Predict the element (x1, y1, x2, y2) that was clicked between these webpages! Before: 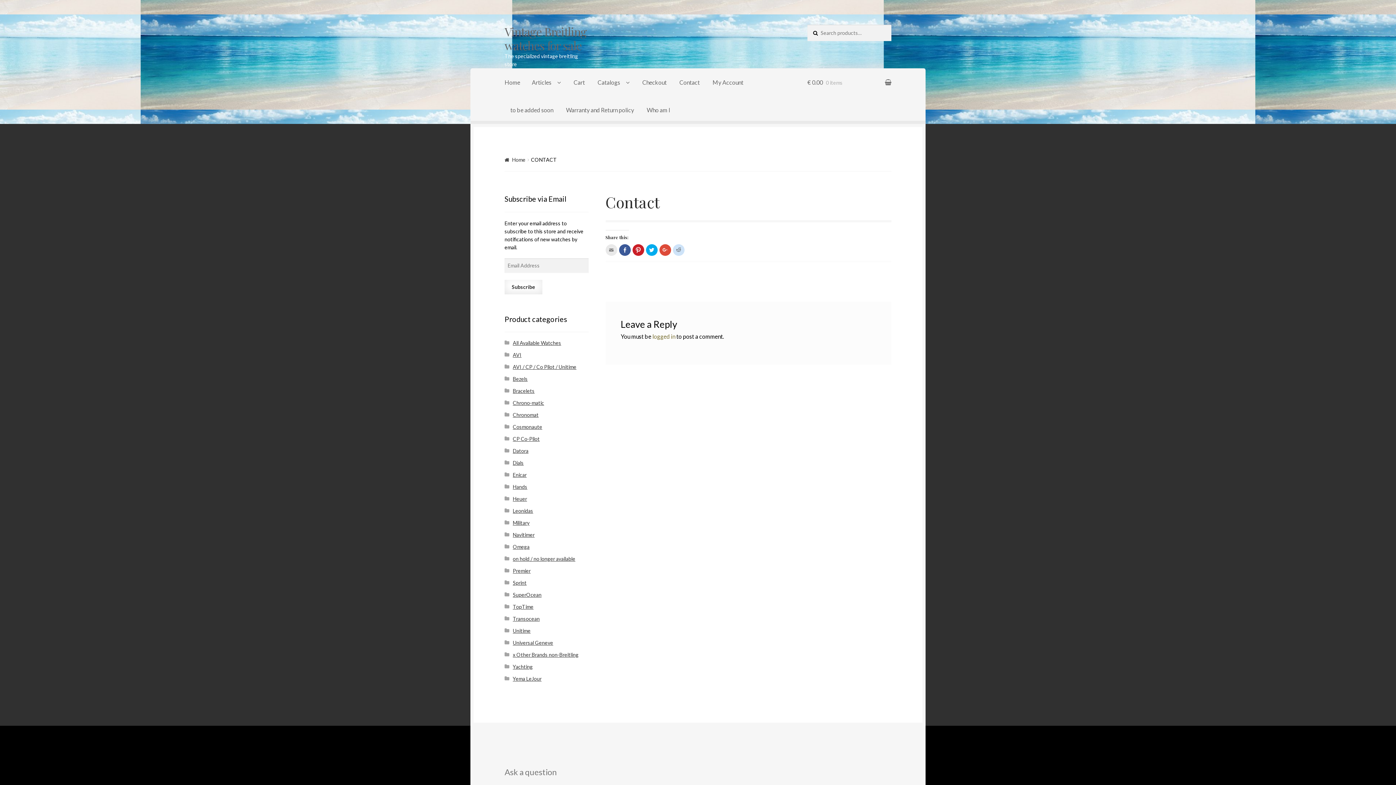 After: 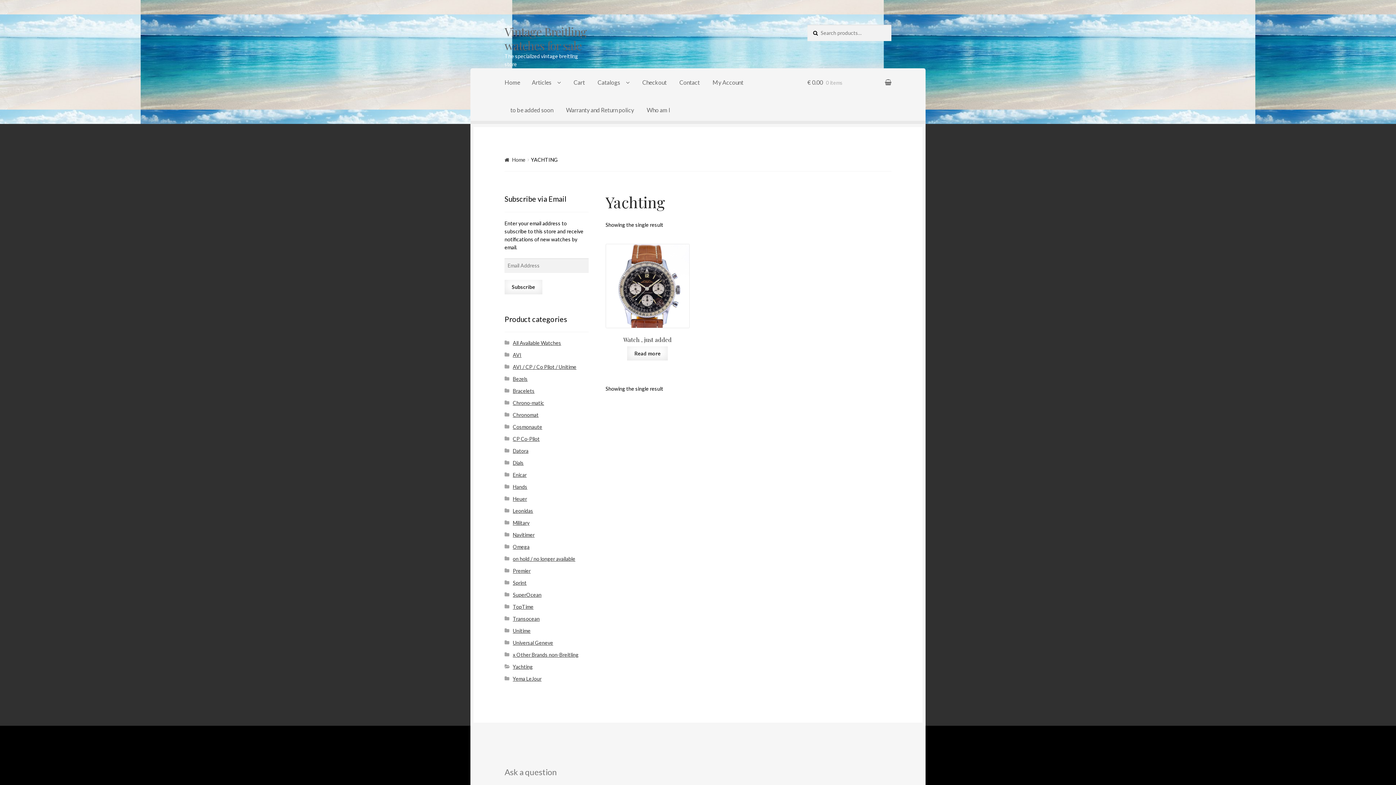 Action: bbox: (512, 664, 532, 670) label: Yachting